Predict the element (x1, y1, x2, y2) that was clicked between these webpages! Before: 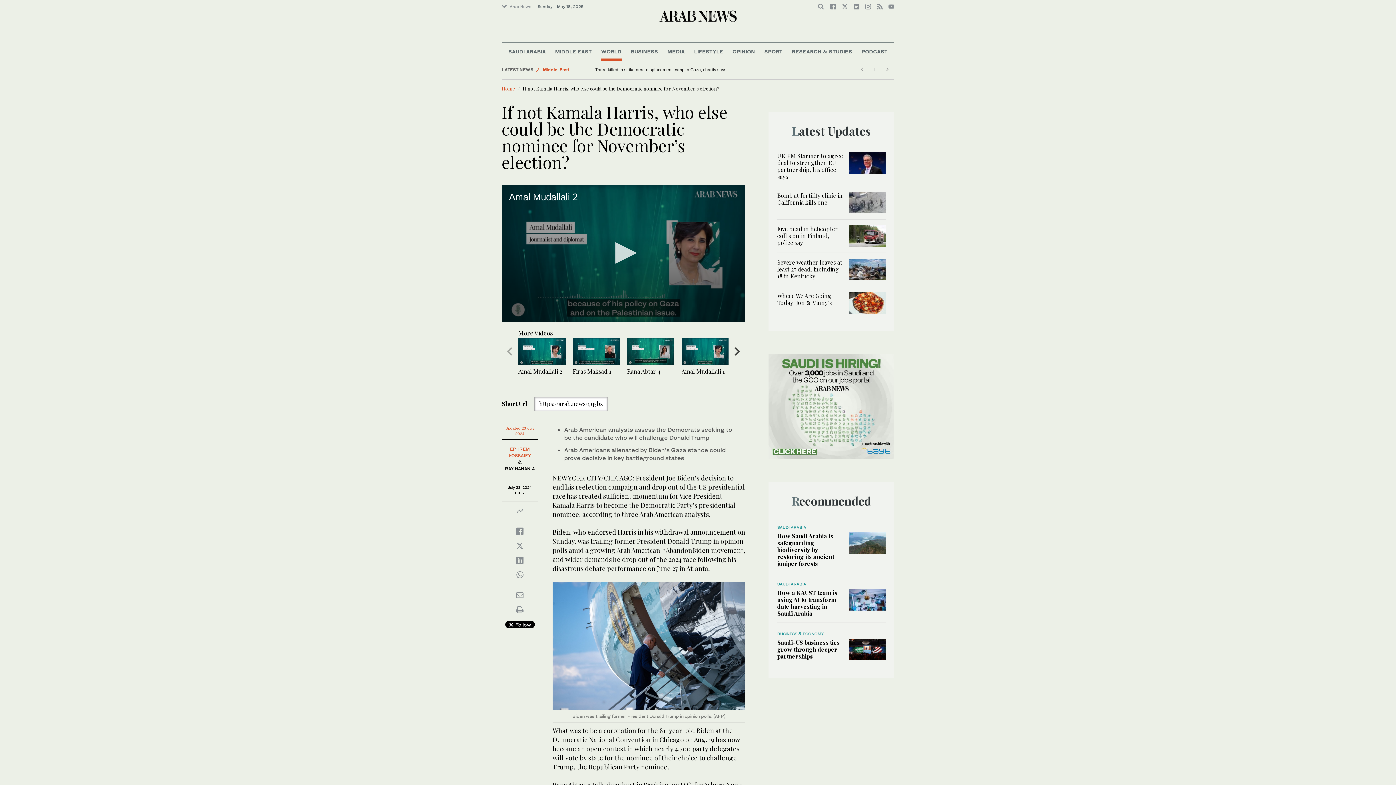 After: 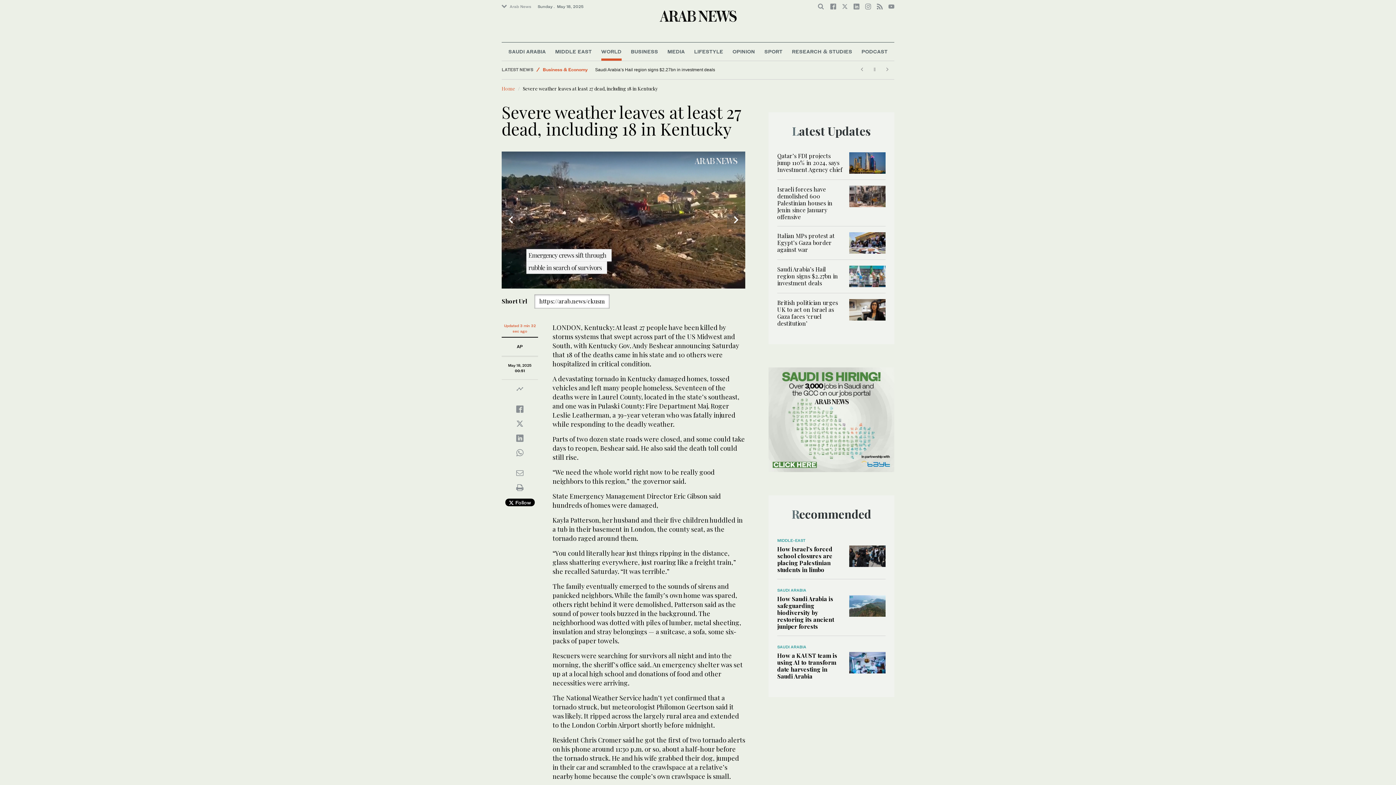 Action: bbox: (777, 258, 842, 279) label: Severe weather leaves at least 27 dead, including 18 in Kentucky